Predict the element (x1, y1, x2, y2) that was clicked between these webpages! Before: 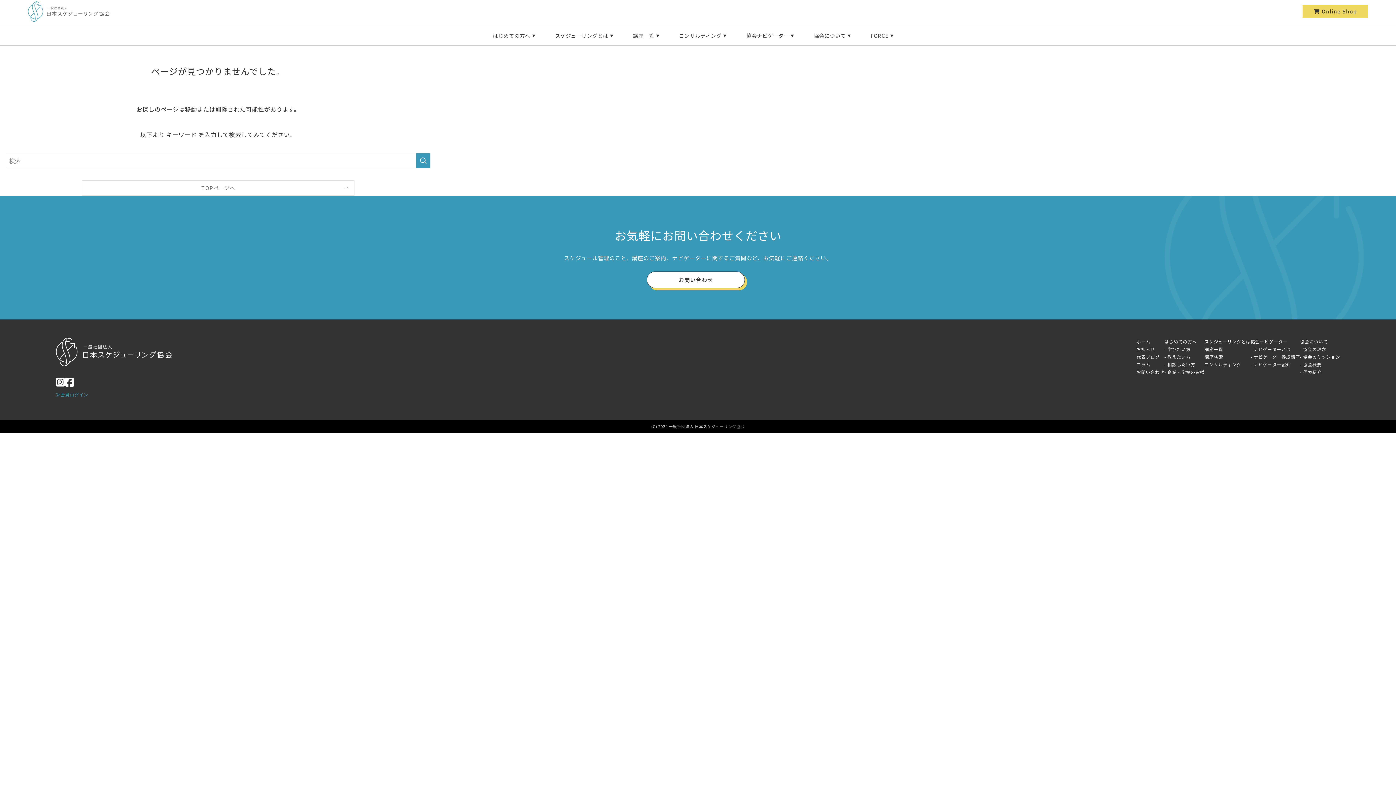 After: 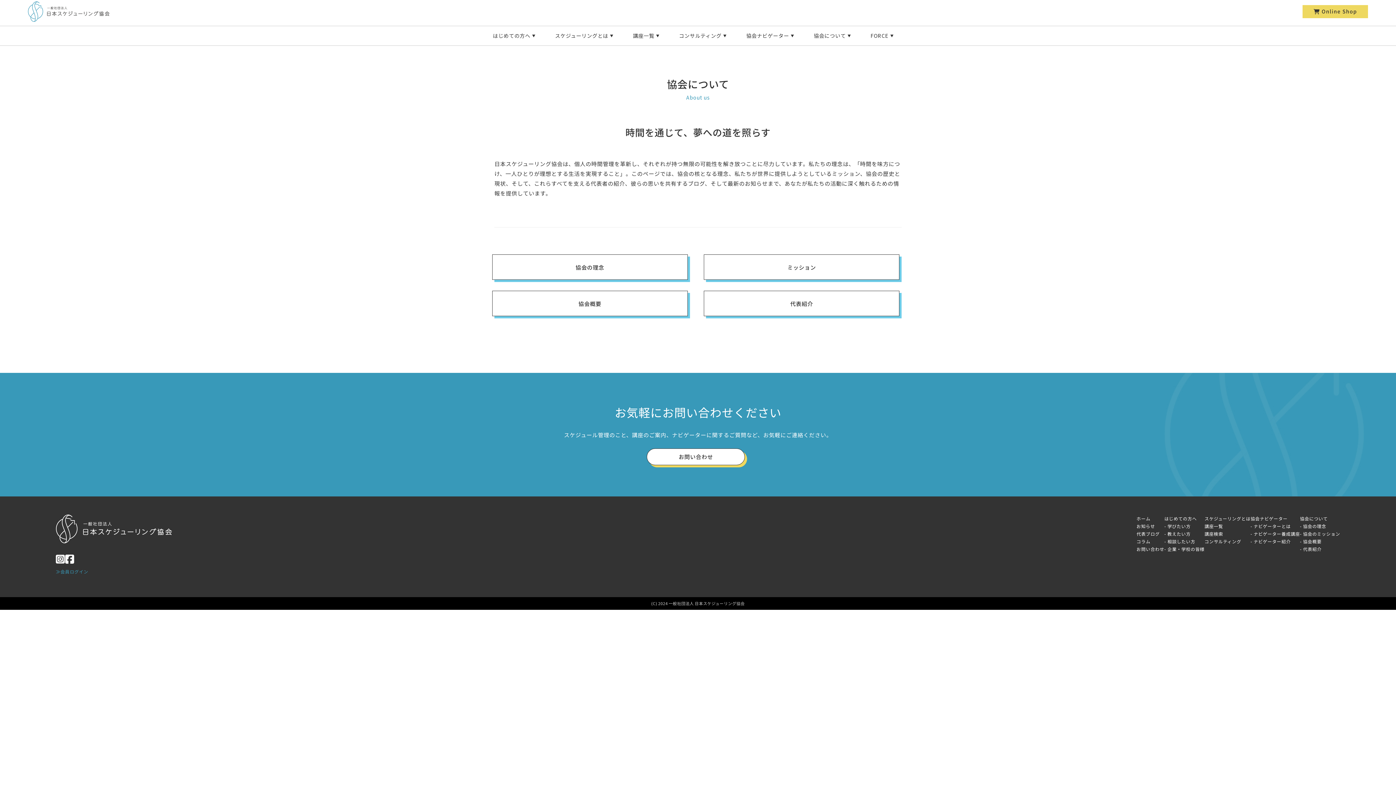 Action: label: 協会について bbox: (1300, 338, 1328, 344)